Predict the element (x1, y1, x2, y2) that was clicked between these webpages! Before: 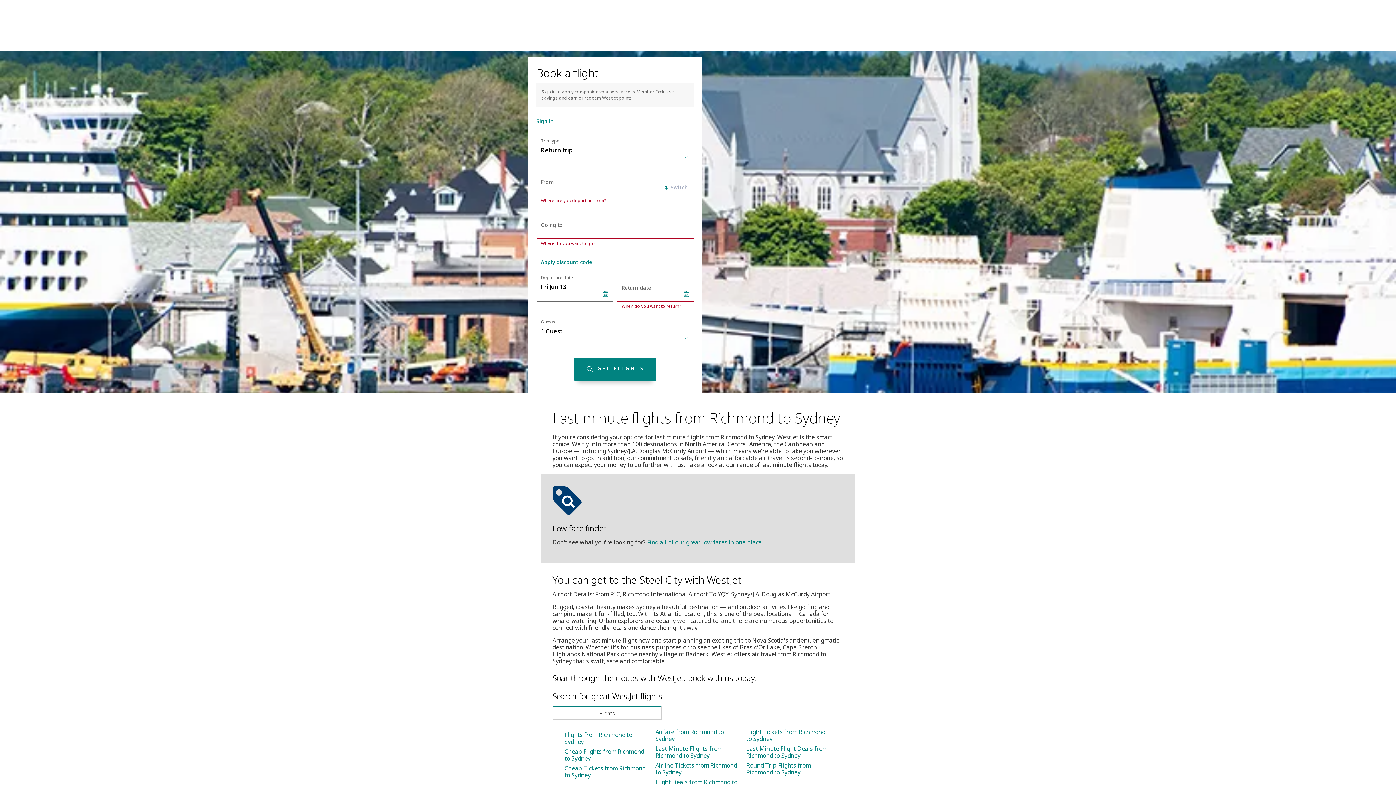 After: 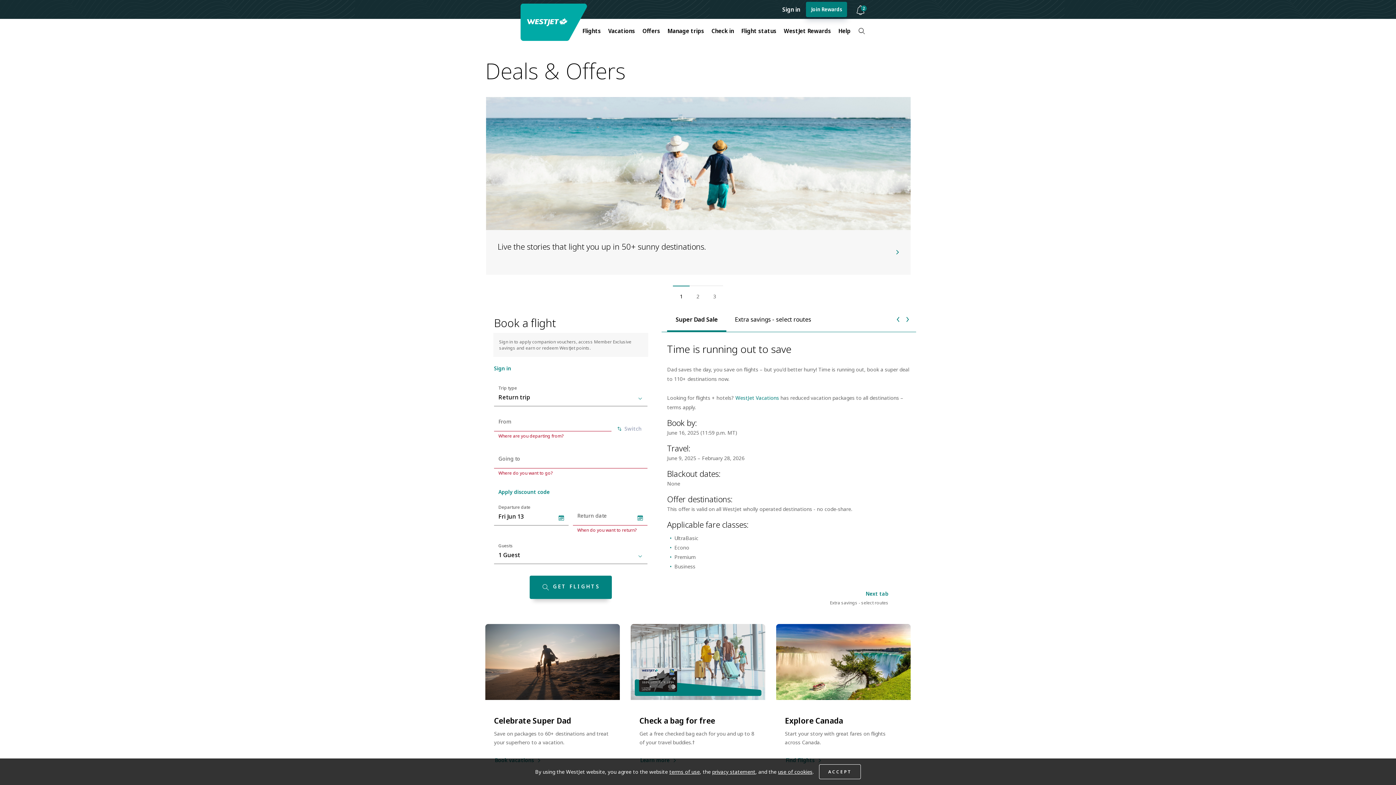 Action: bbox: (746, 752, 827, 766) label: Last Minute Flight Deals from Richmond to Sydney